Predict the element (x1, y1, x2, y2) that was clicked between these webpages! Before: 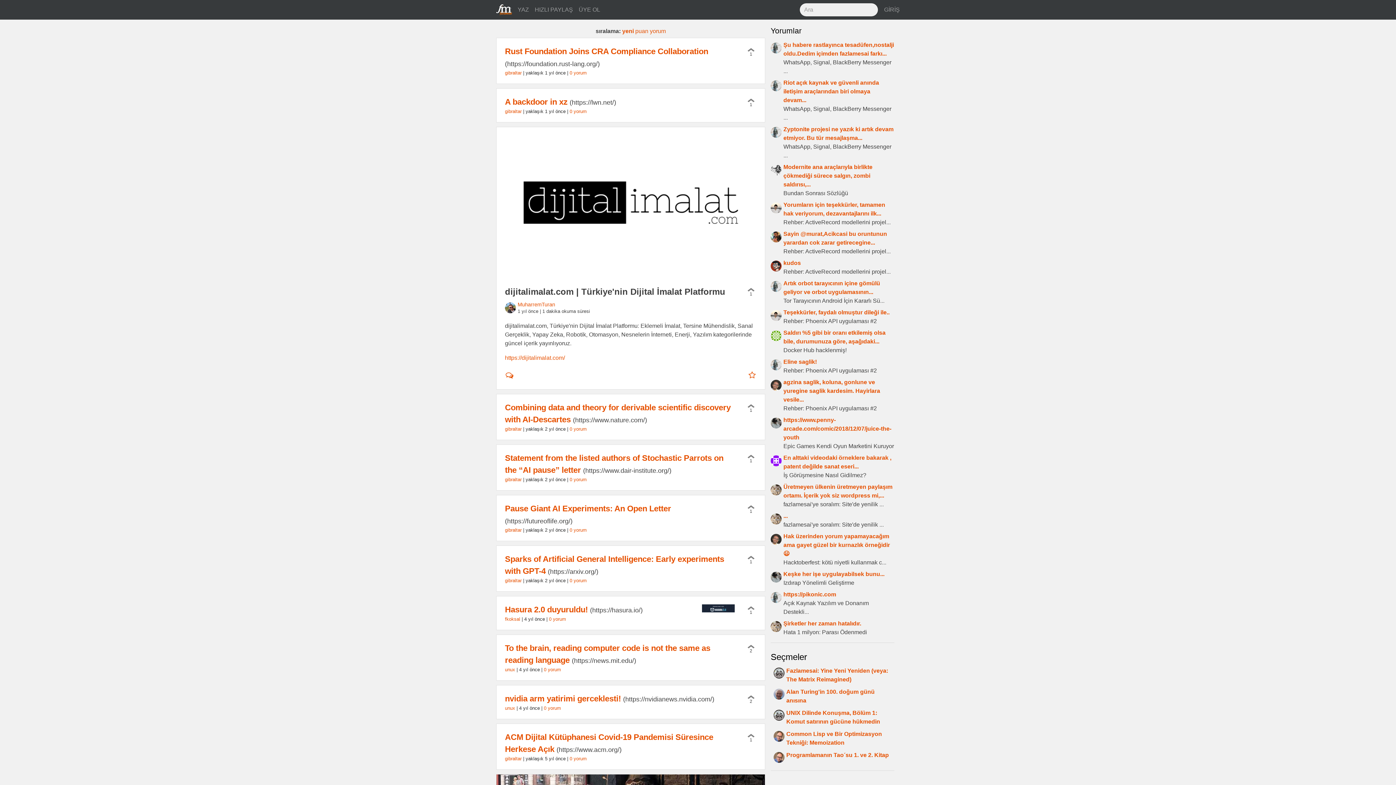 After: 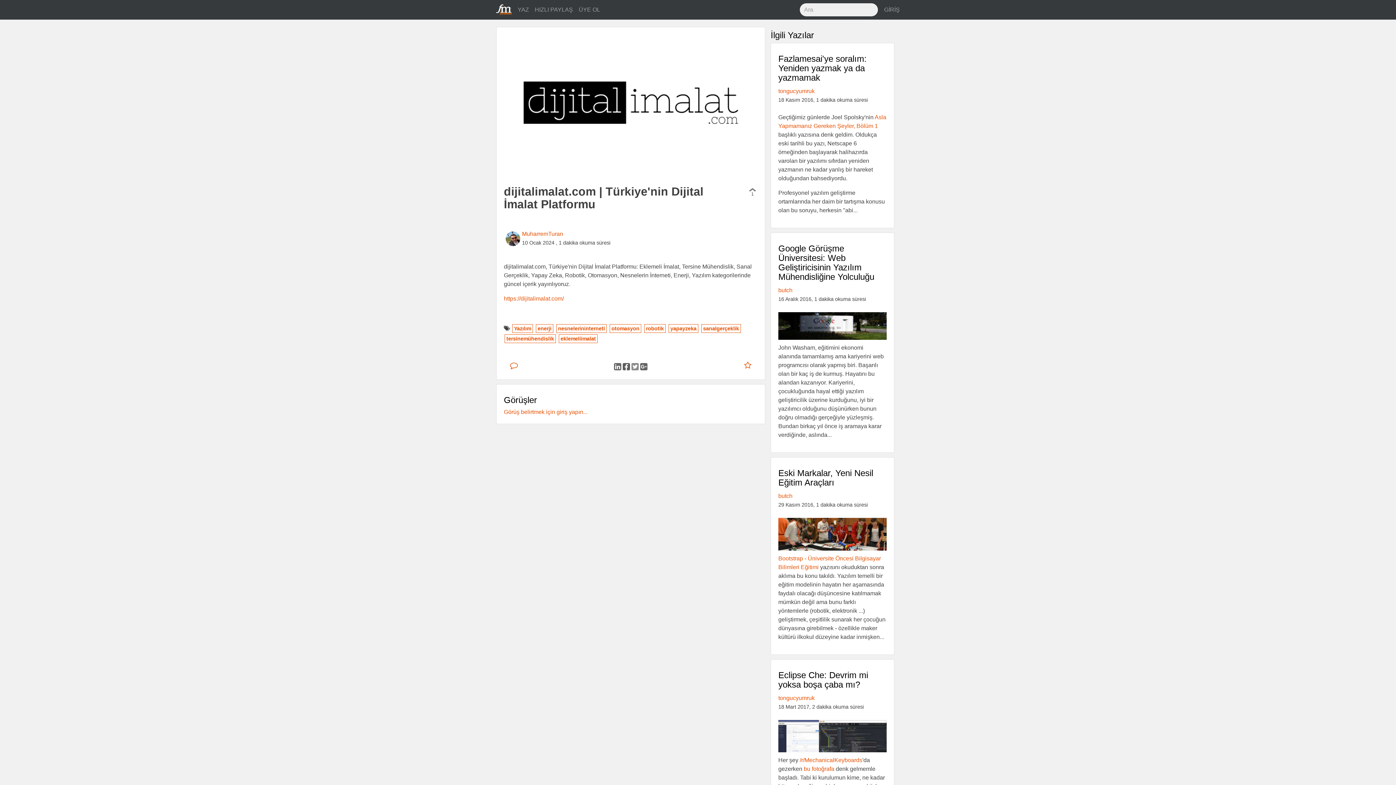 Action: bbox: (496, 199, 765, 205)